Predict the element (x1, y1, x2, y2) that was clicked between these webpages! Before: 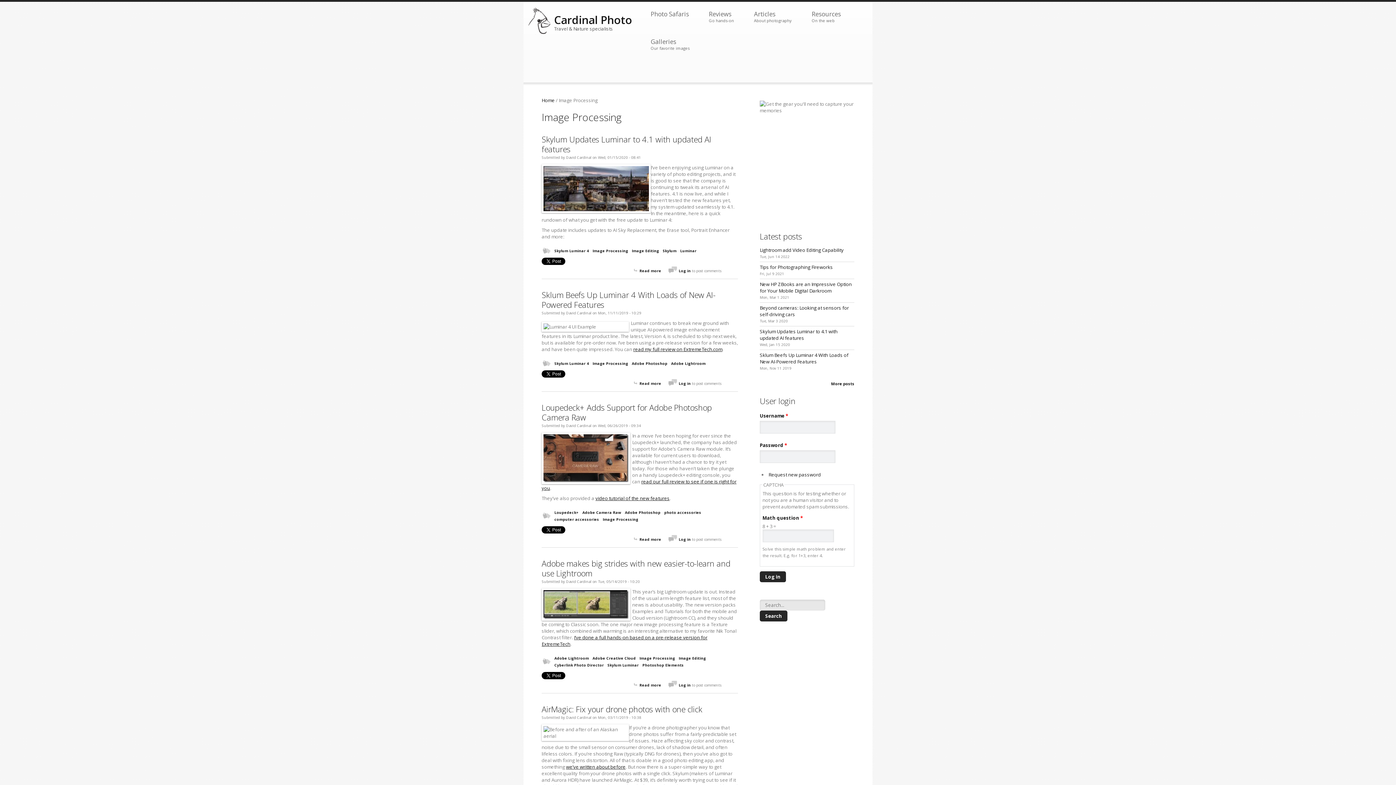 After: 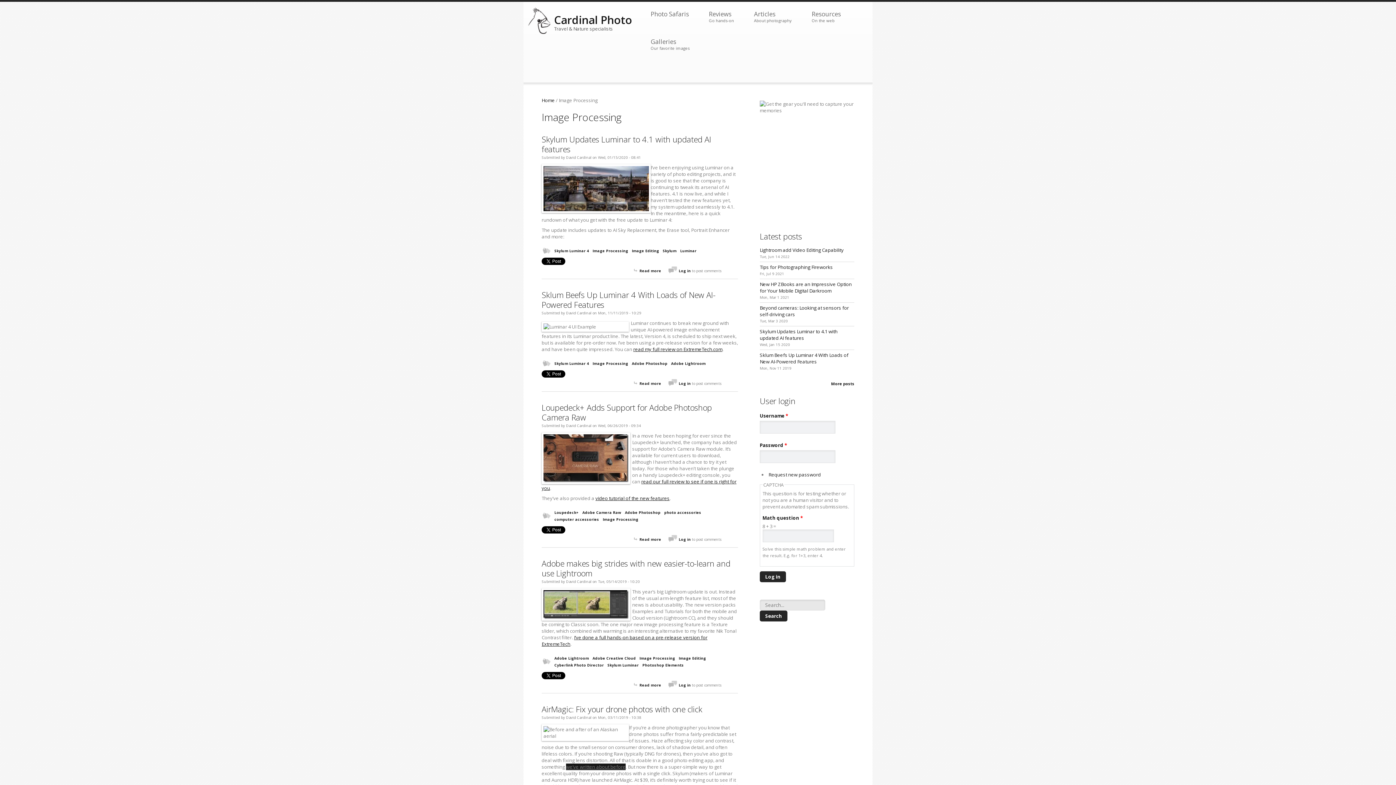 Action: bbox: (566, 729, 625, 735) label: we’ve written about before